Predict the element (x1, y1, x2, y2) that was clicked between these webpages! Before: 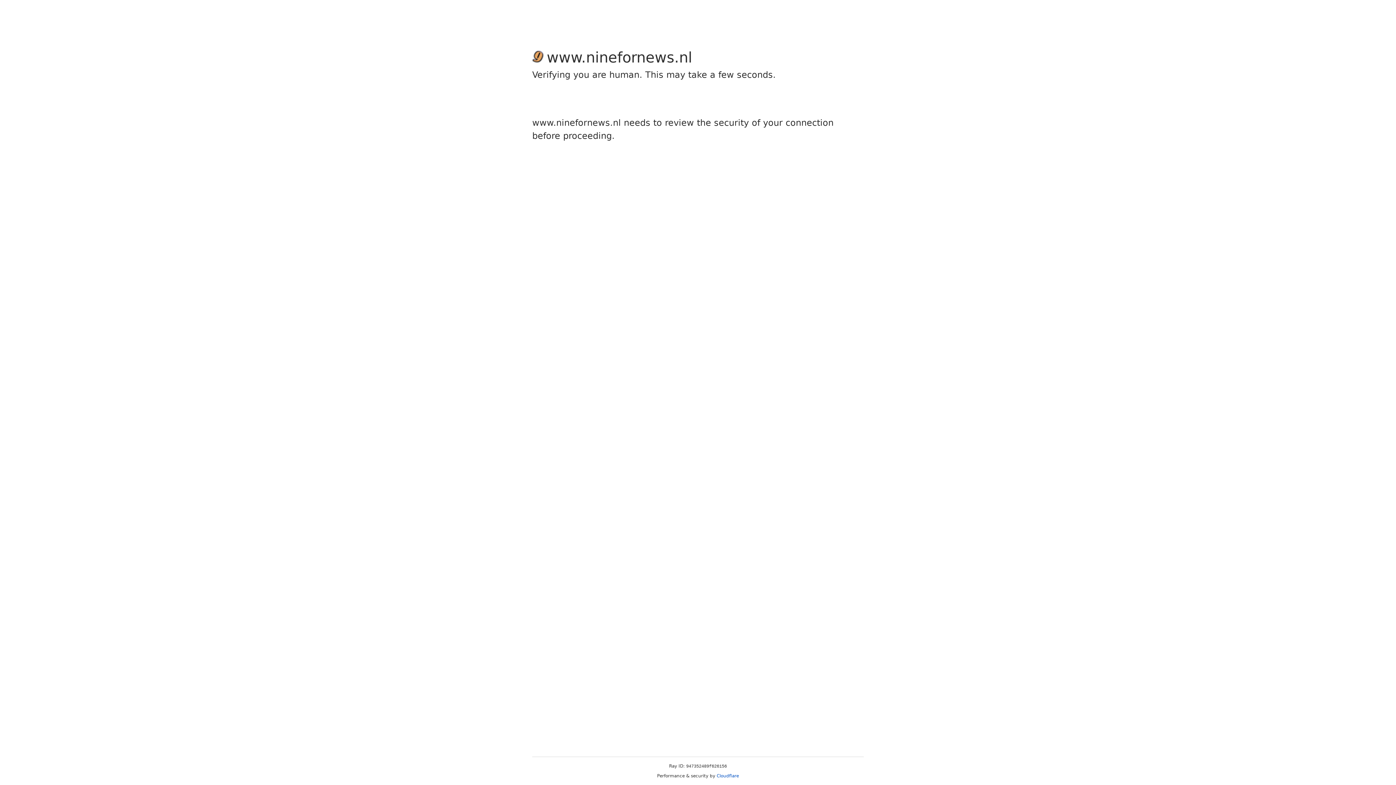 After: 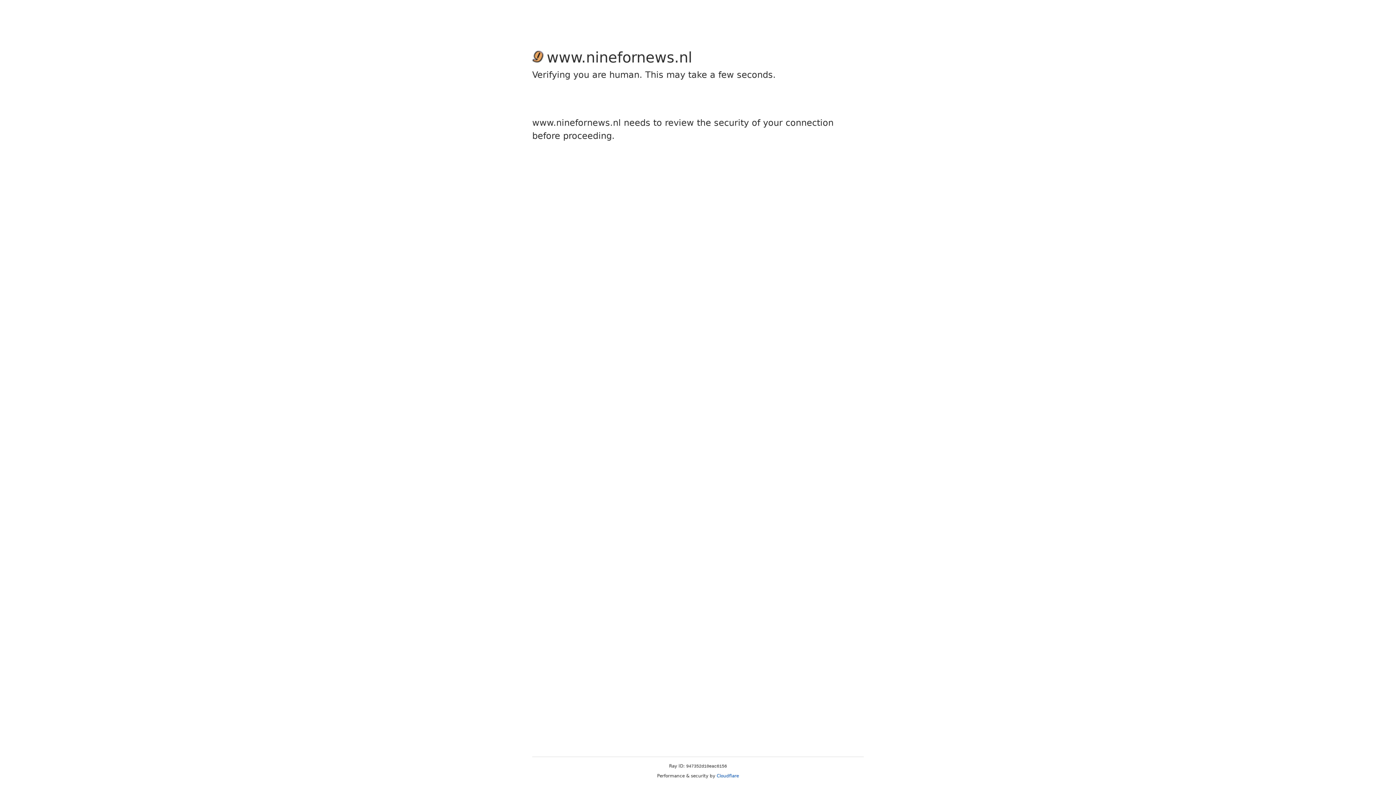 Action: bbox: (716, 773, 739, 778) label: Cloudflare